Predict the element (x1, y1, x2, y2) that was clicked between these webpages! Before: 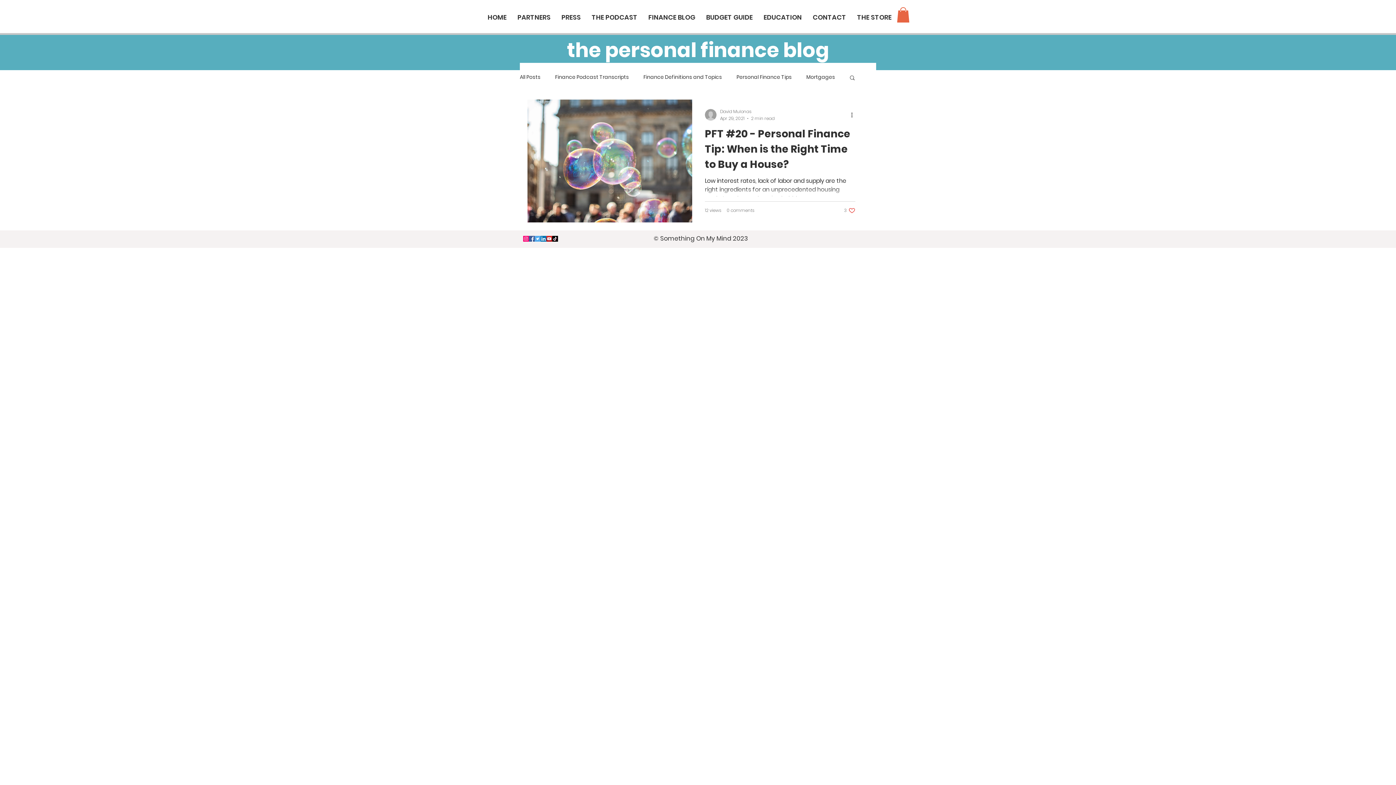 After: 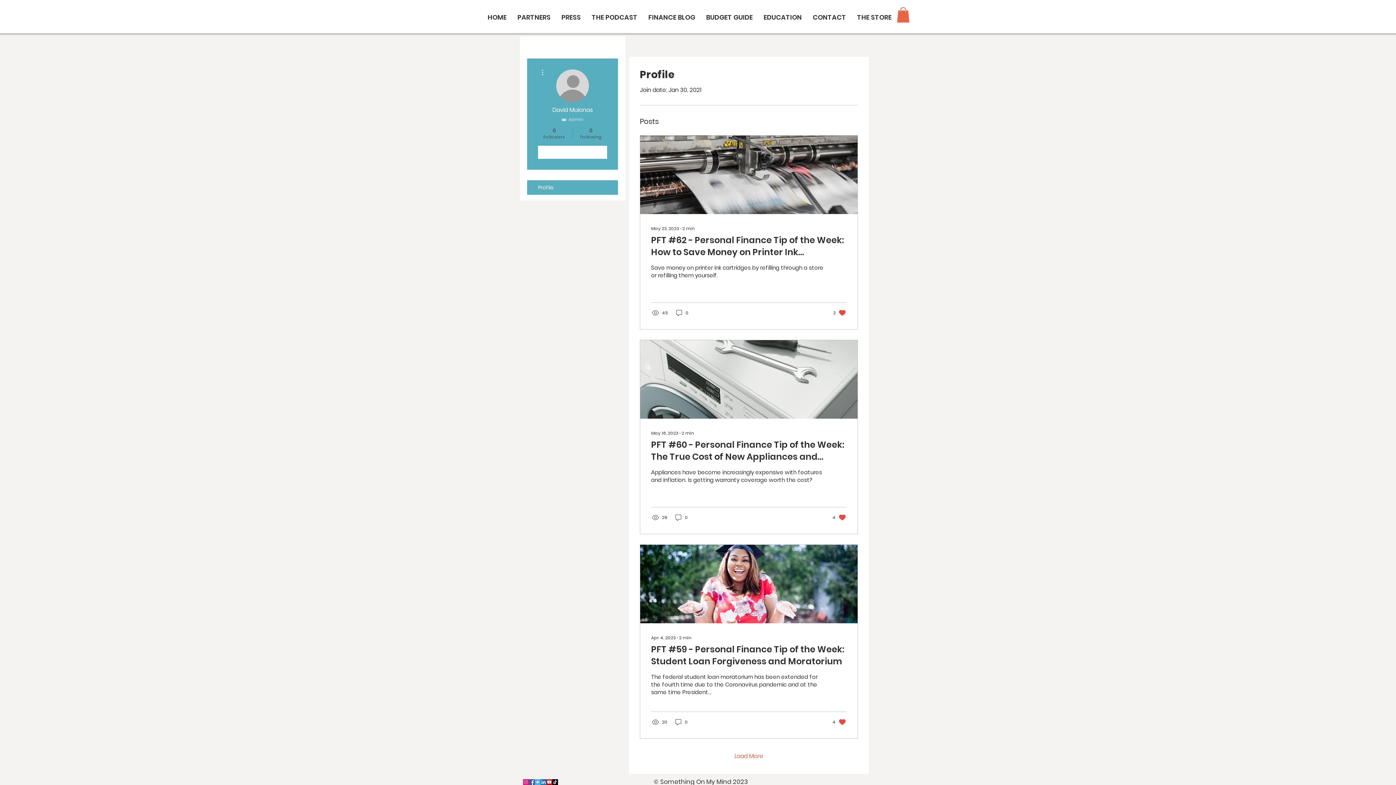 Action: bbox: (705, 109, 716, 120)